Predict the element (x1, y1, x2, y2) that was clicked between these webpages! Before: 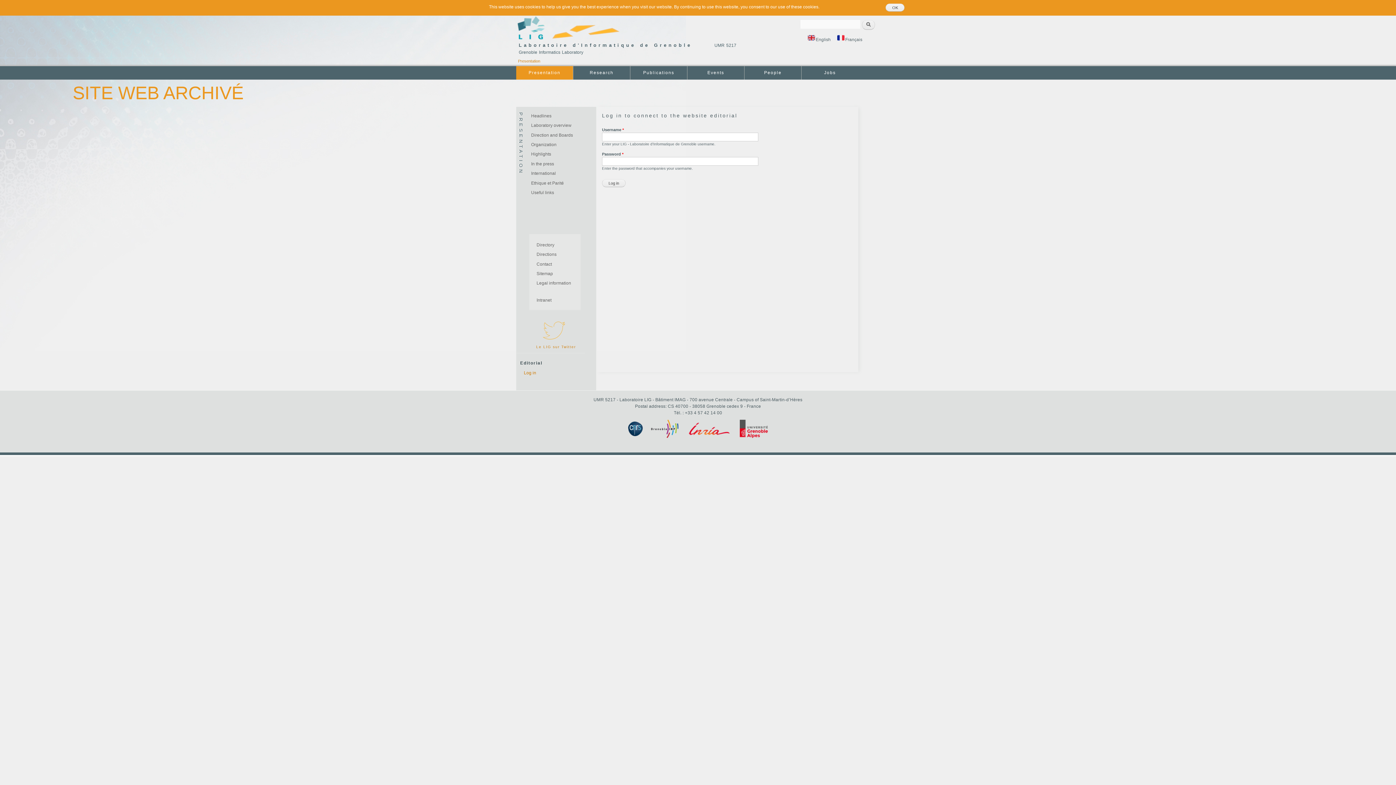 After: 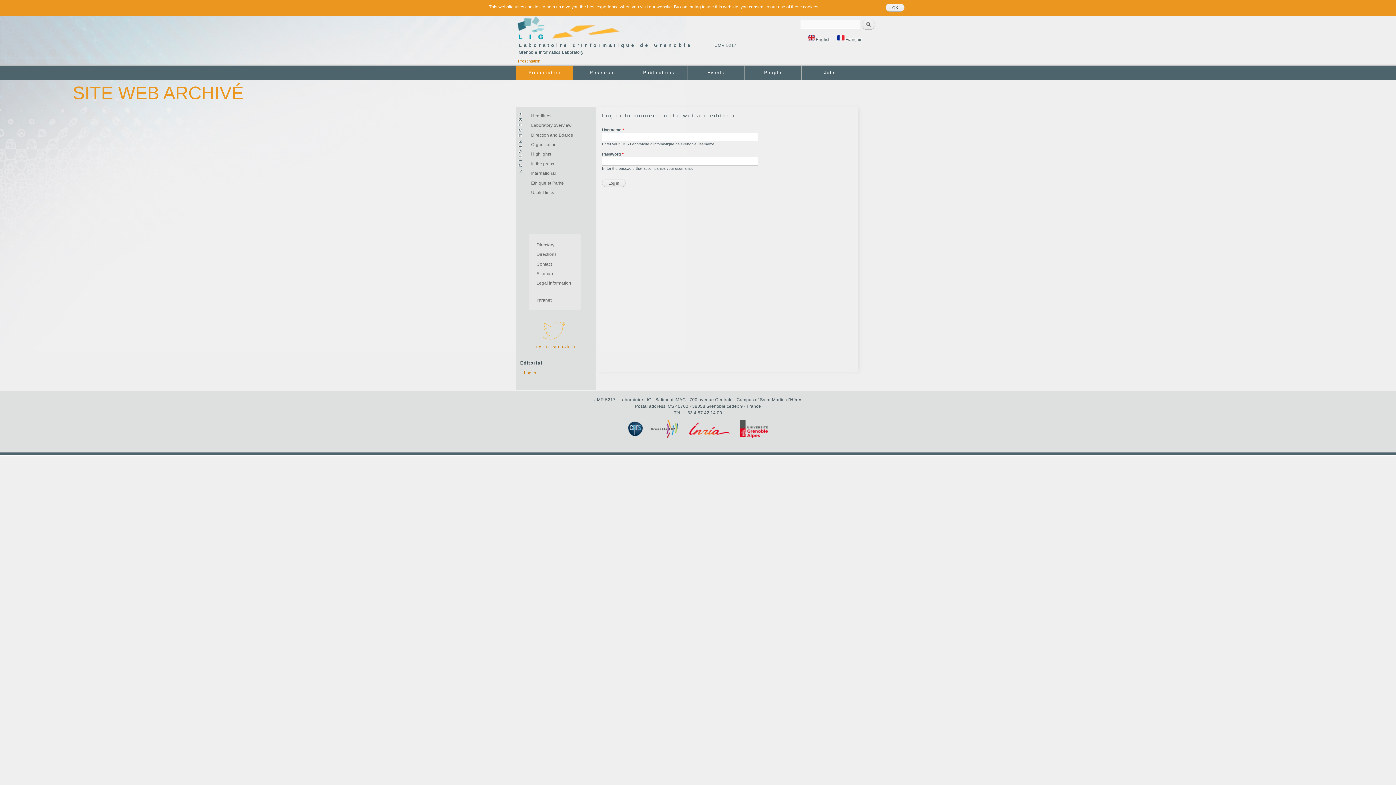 Action: label: 
Le LIG sur Twitter bbox: (536, 328, 576, 349)